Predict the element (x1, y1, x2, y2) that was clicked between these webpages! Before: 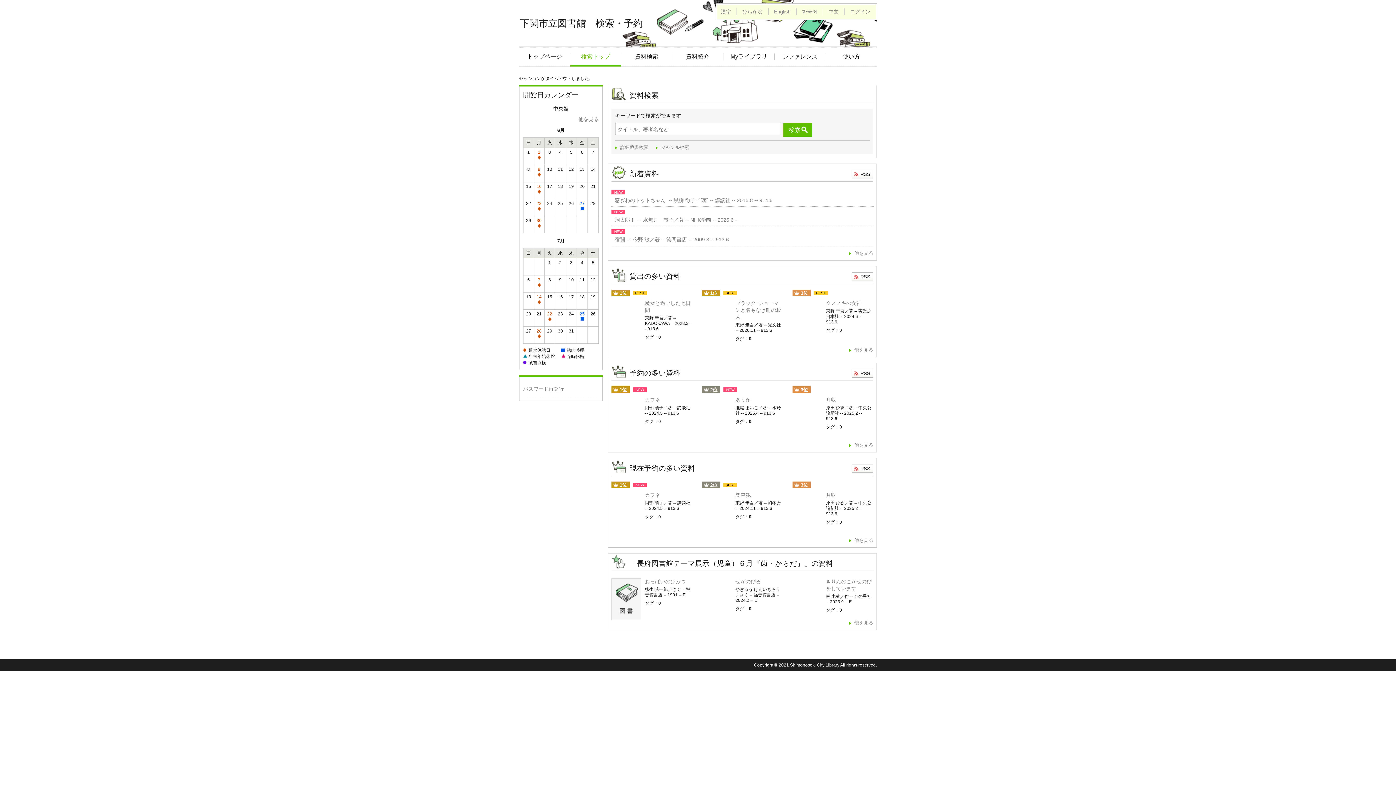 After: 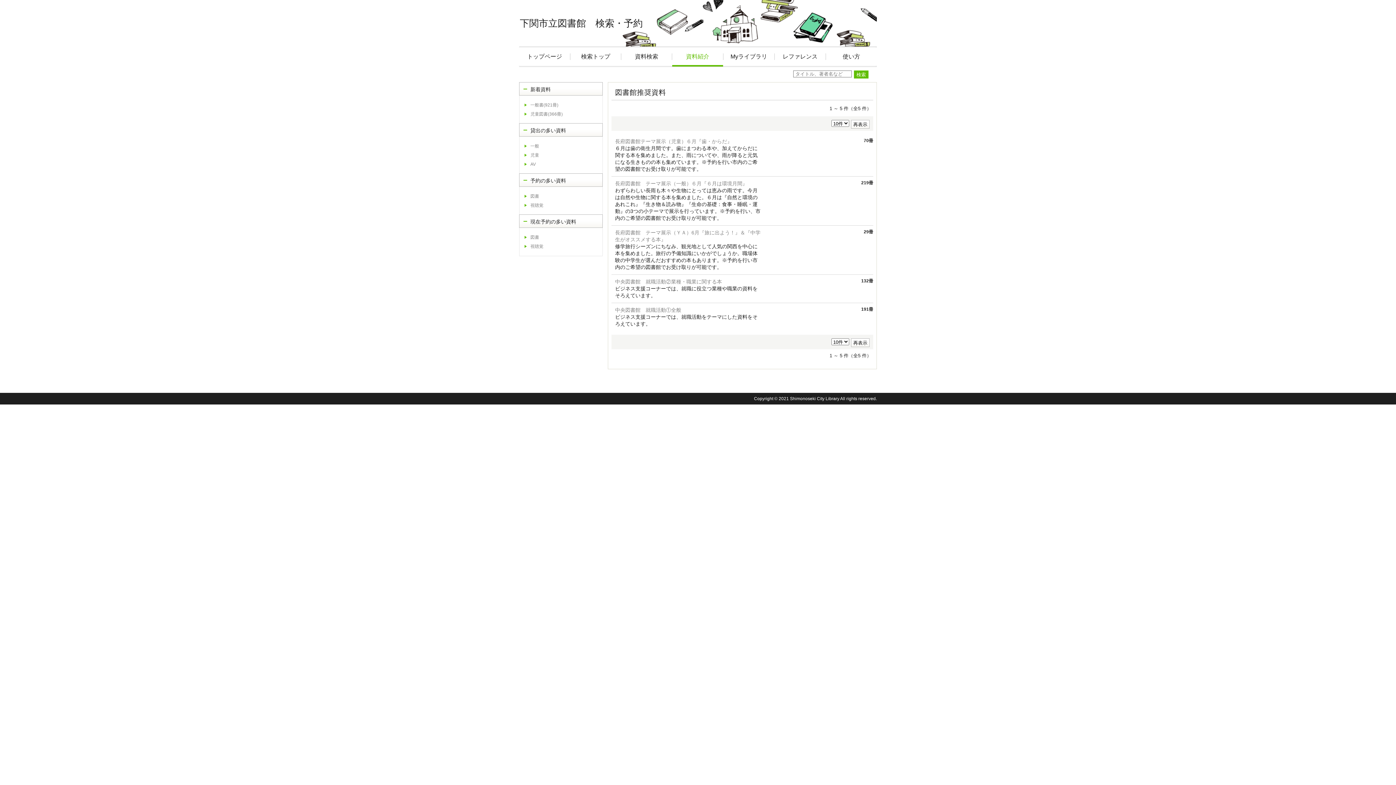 Action: bbox: (849, 620, 873, 625) label: 他を見る